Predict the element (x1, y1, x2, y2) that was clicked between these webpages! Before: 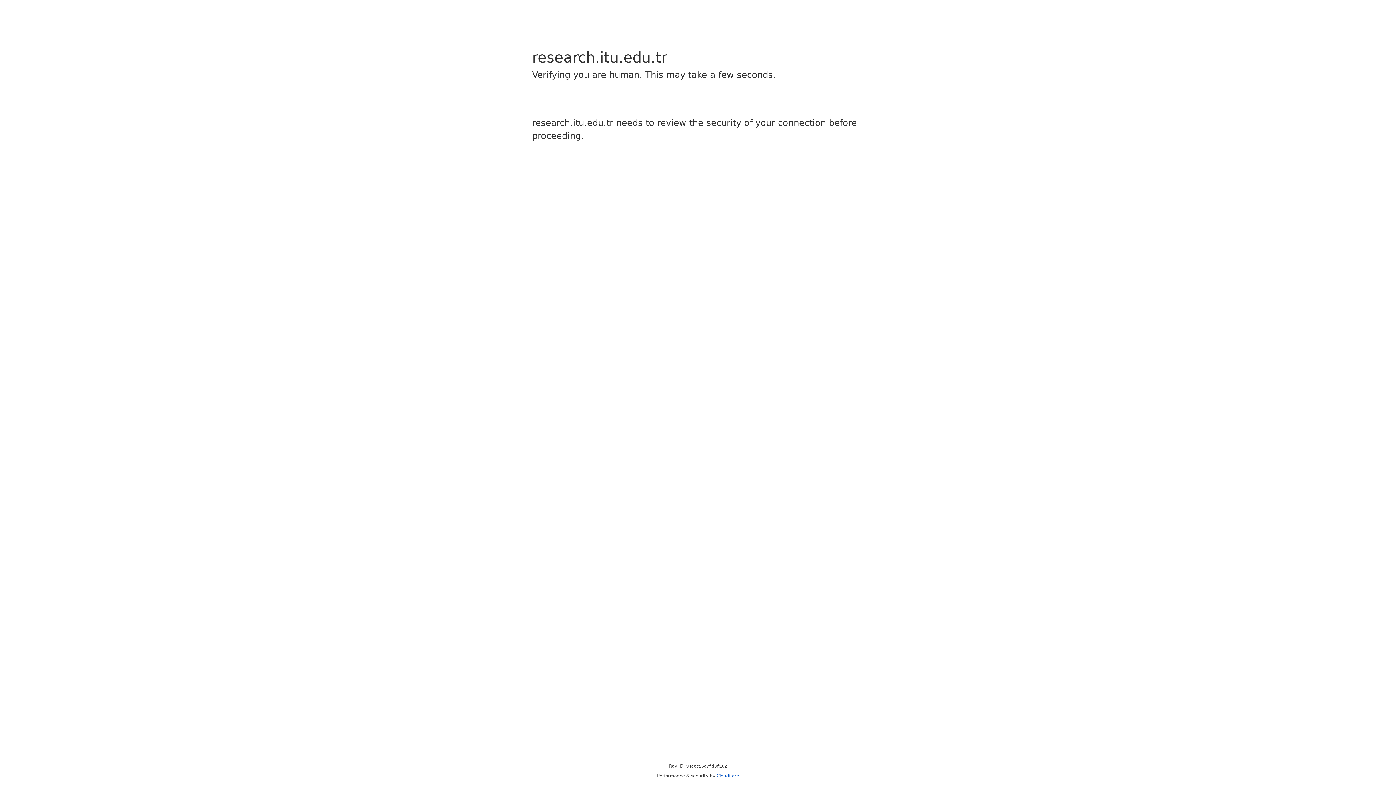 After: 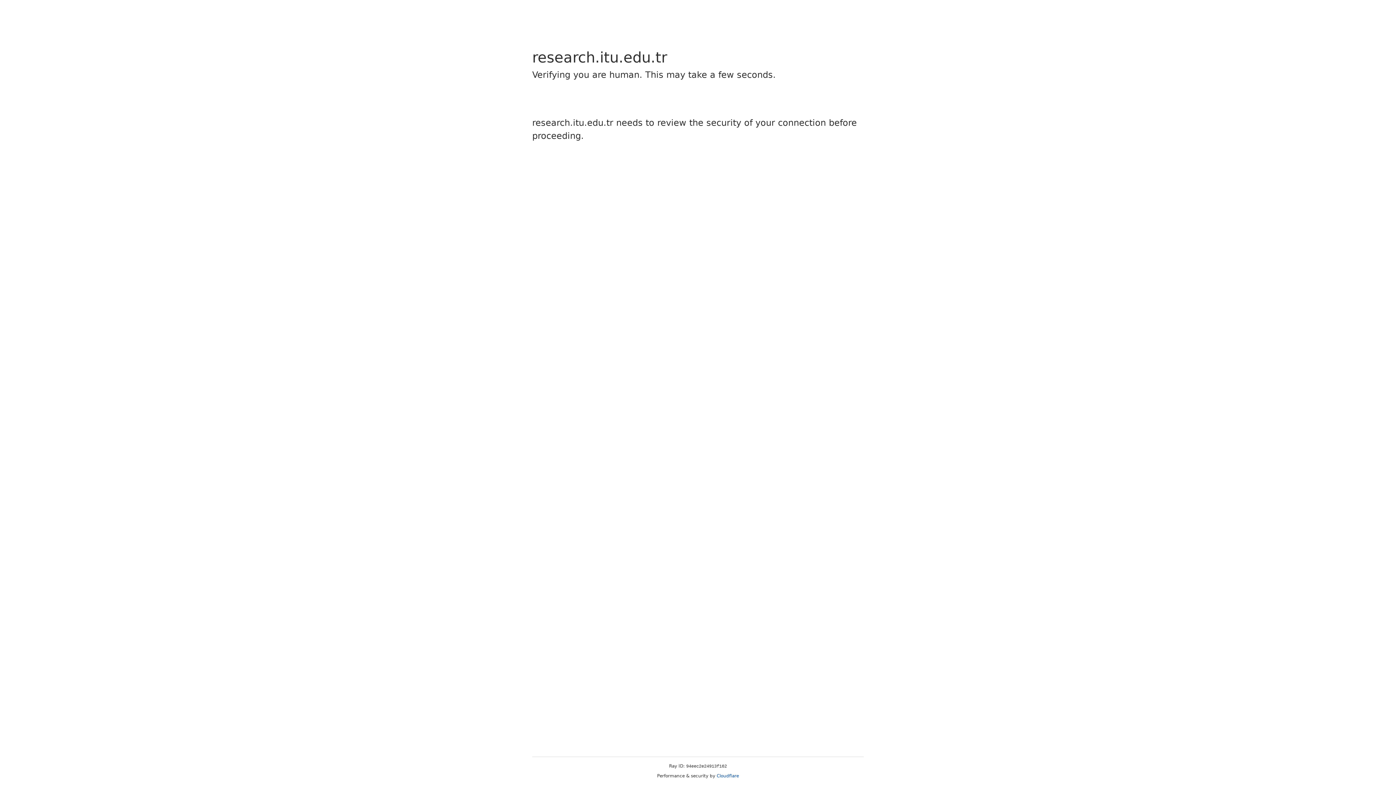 Action: label: Cloudflare bbox: (716, 773, 739, 778)